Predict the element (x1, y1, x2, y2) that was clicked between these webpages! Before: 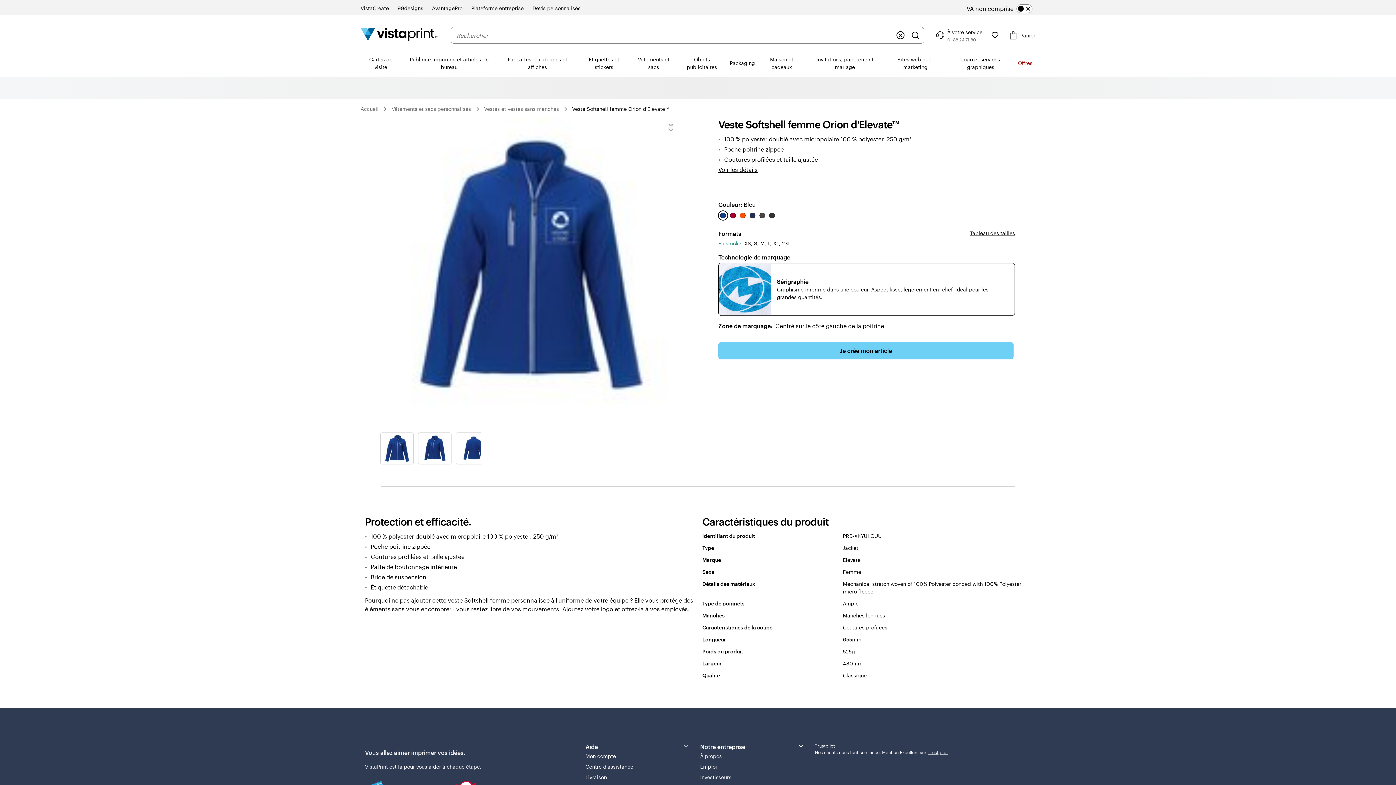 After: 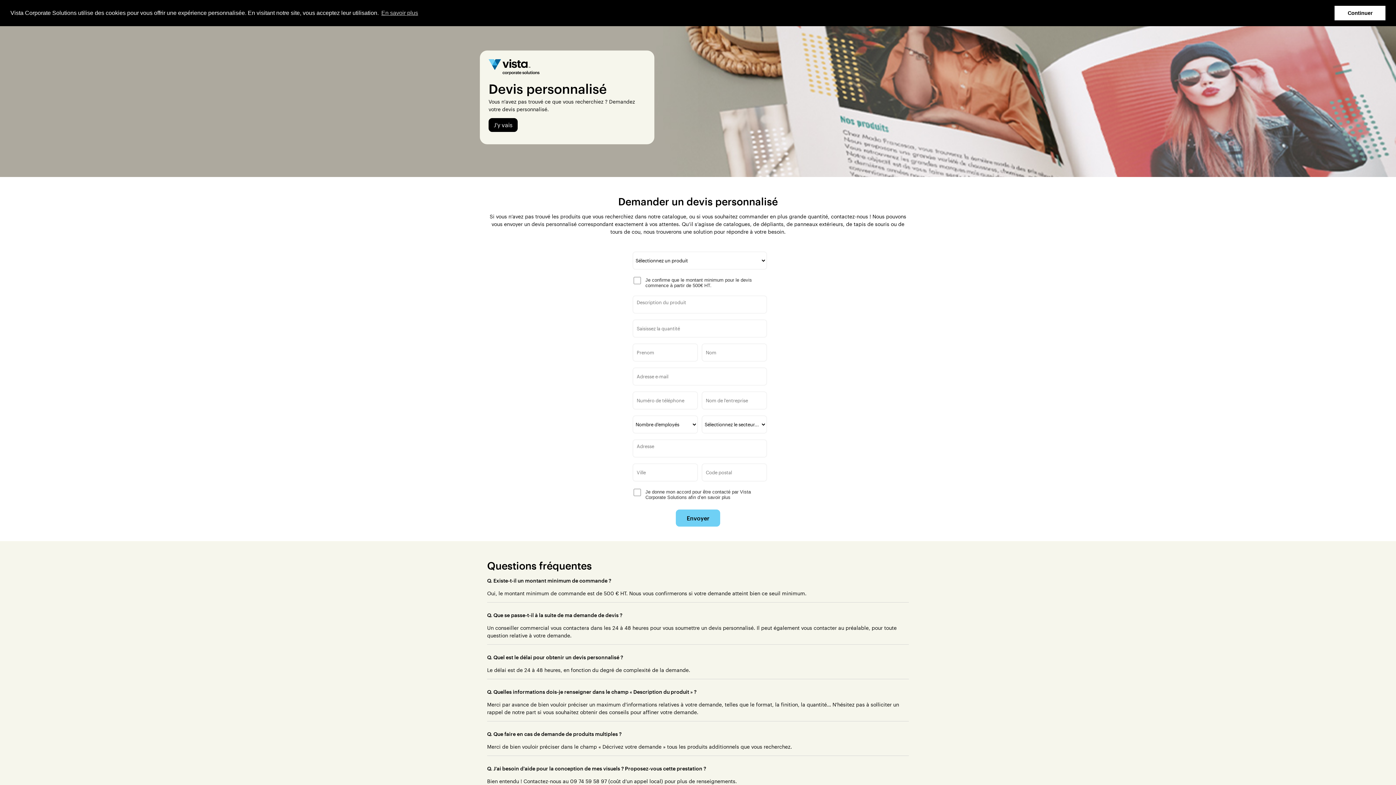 Action: bbox: (532, 4, 580, 12) label: Devis personnalisés